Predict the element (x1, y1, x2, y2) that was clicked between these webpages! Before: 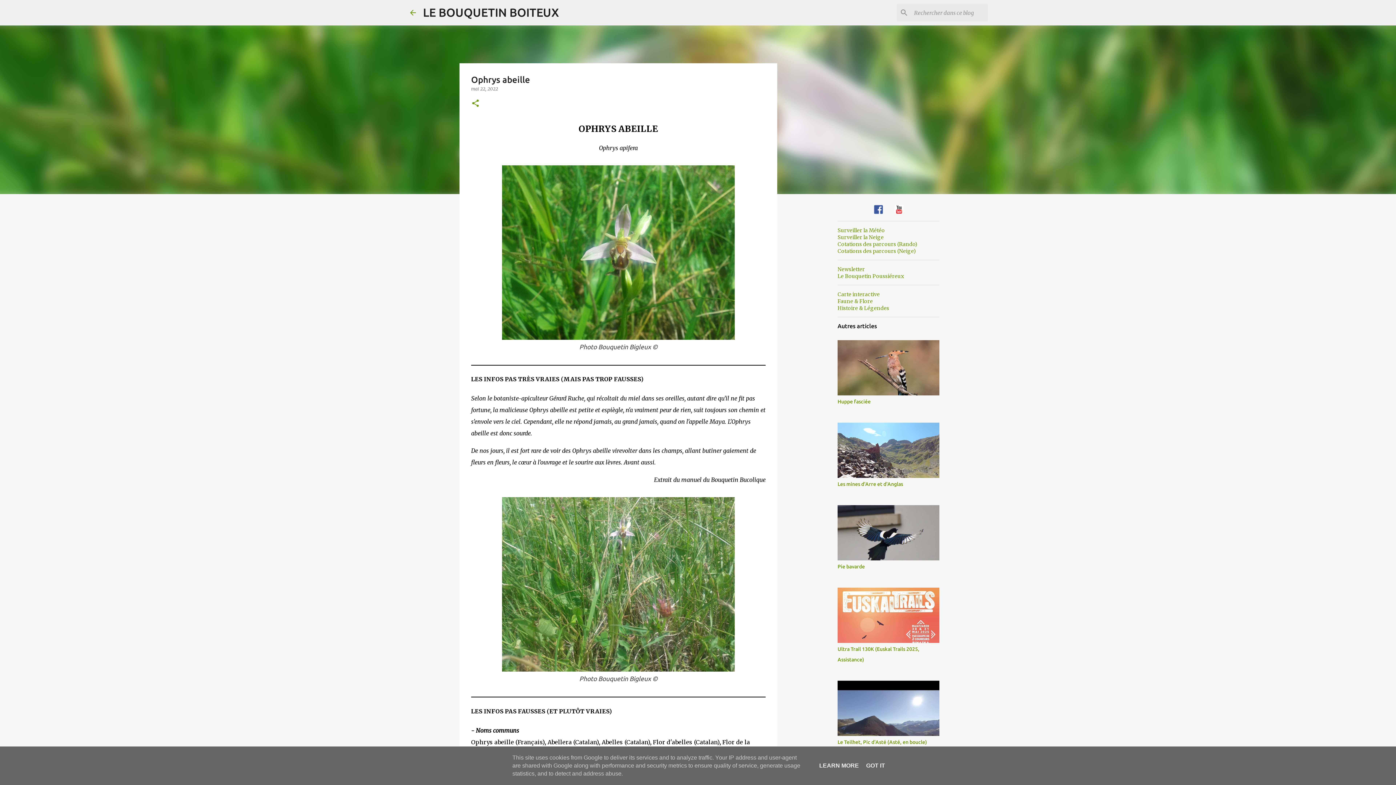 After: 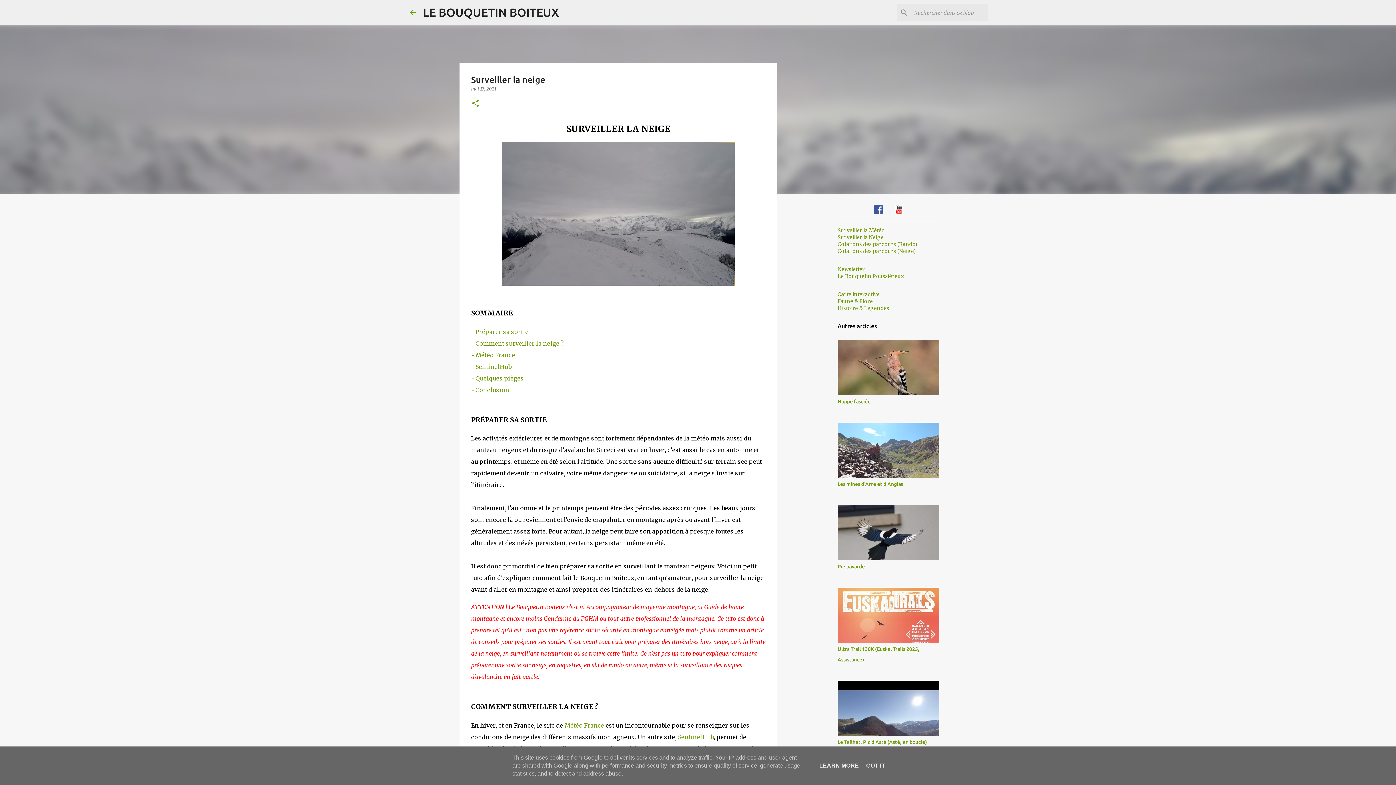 Action: label: Surveiller la Neige bbox: (837, 234, 884, 240)